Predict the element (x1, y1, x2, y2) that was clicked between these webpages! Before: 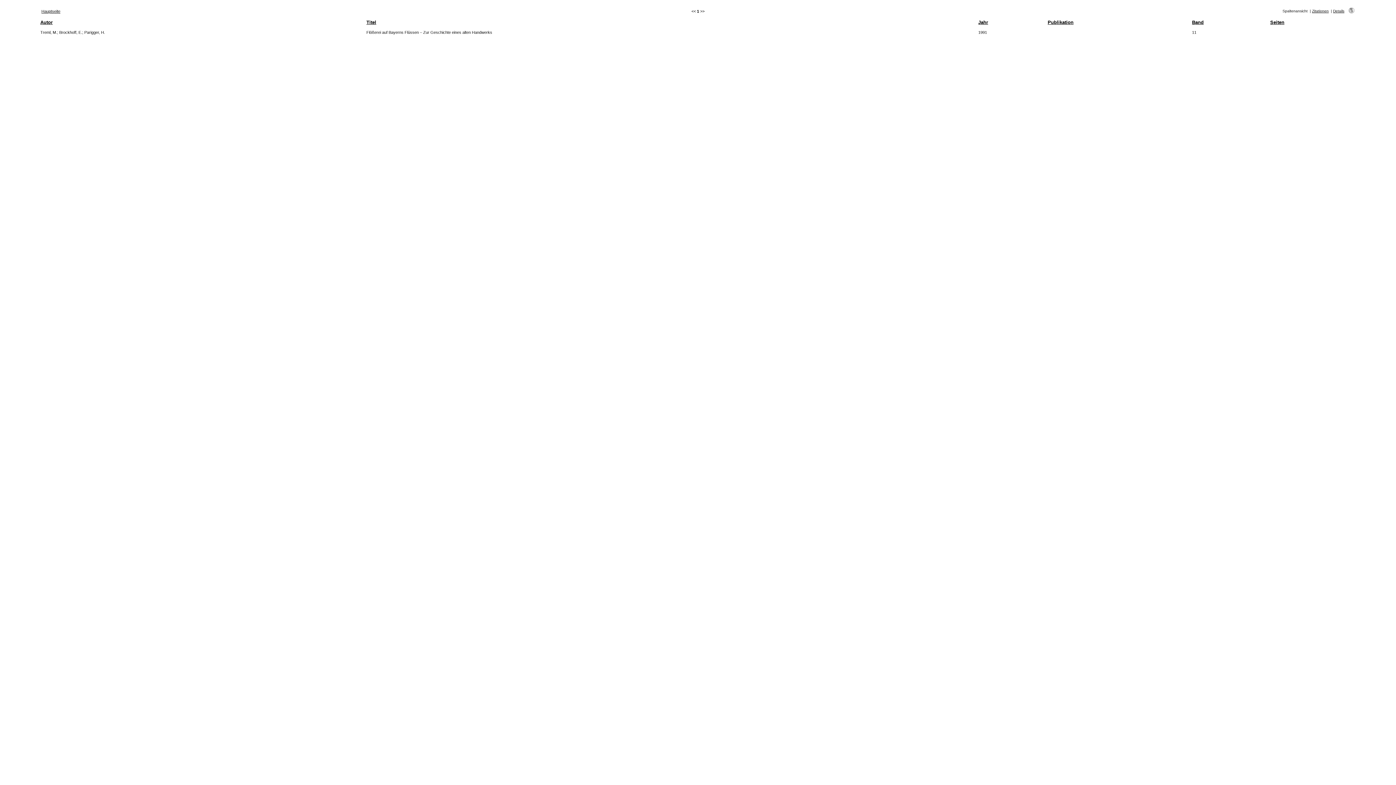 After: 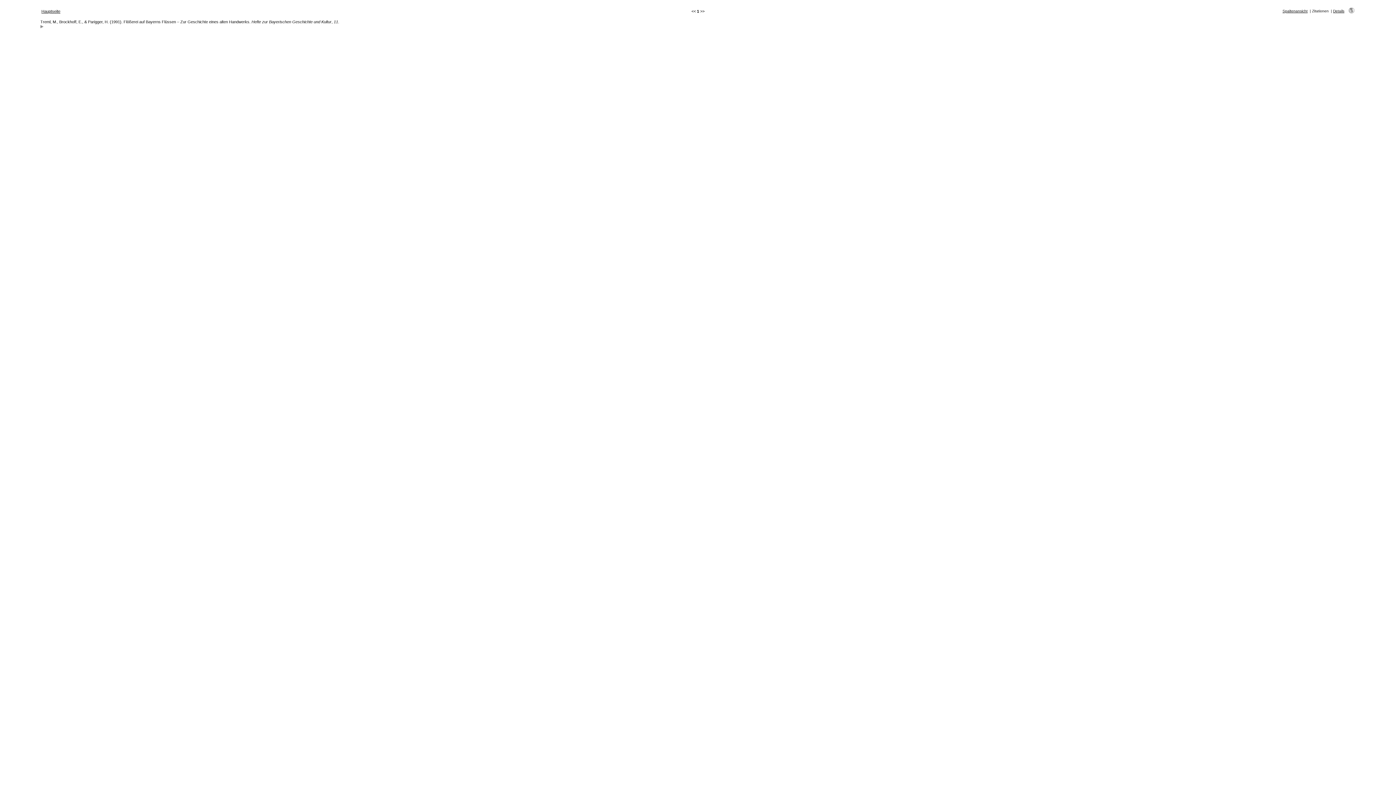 Action: bbox: (1312, 9, 1329, 13) label: Zitationen